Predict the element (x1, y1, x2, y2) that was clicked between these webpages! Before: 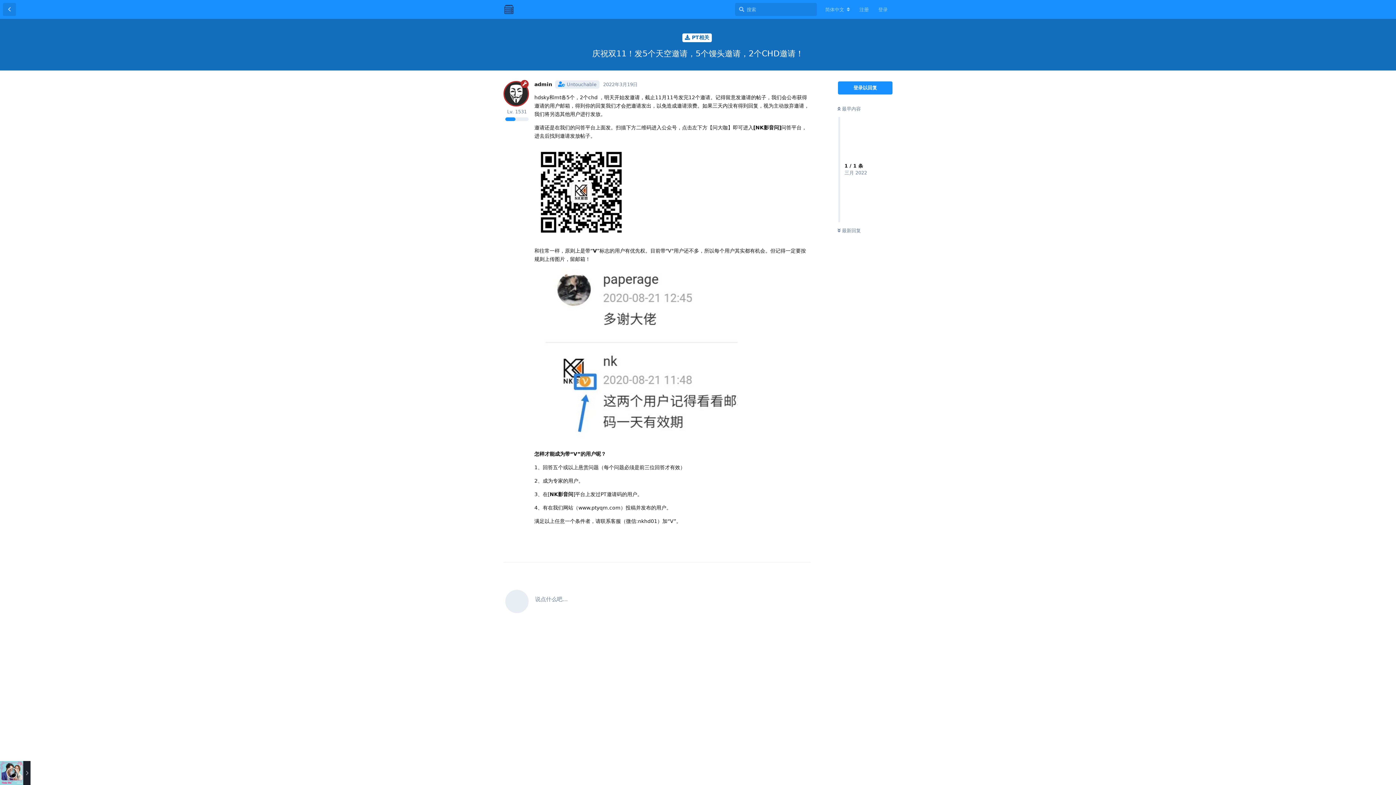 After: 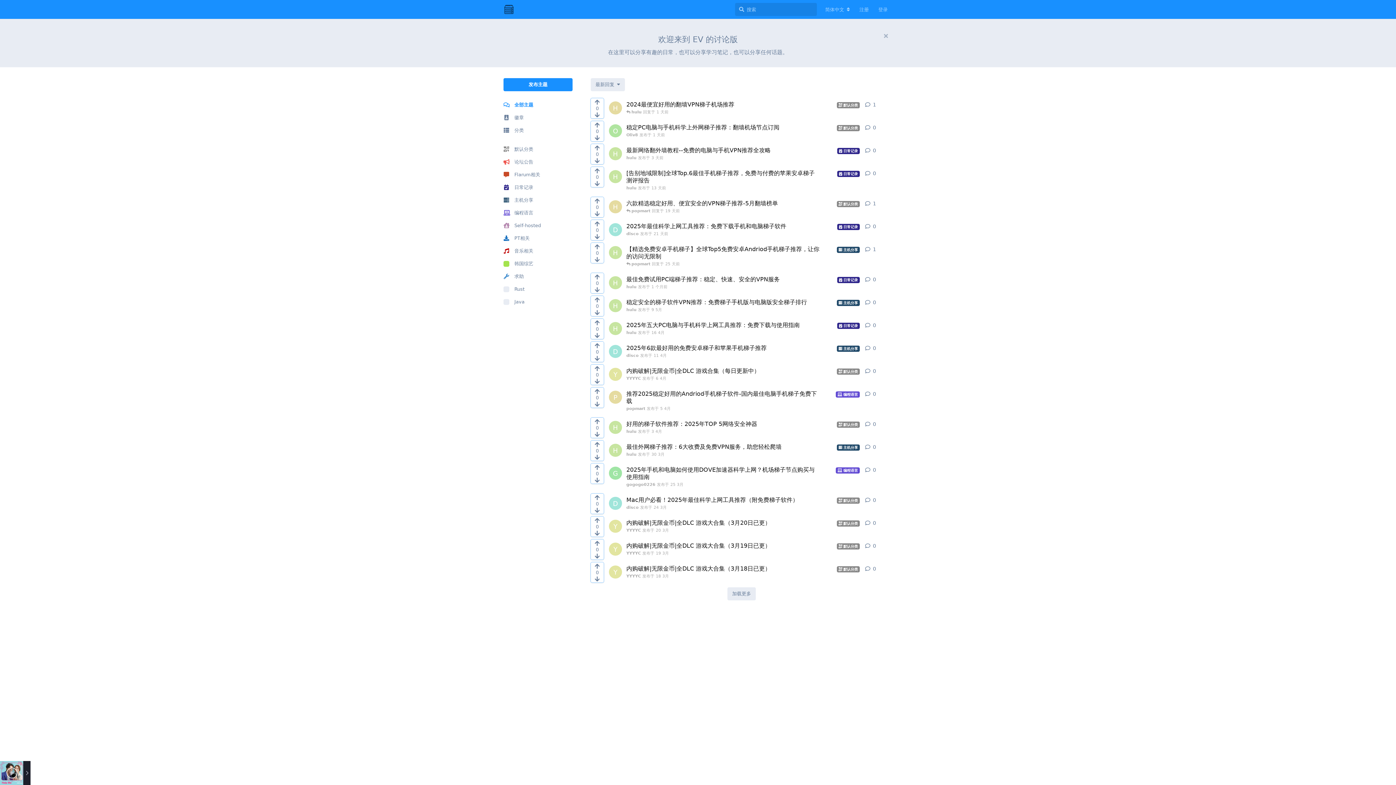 Action: bbox: (503, 5, 514, 12)